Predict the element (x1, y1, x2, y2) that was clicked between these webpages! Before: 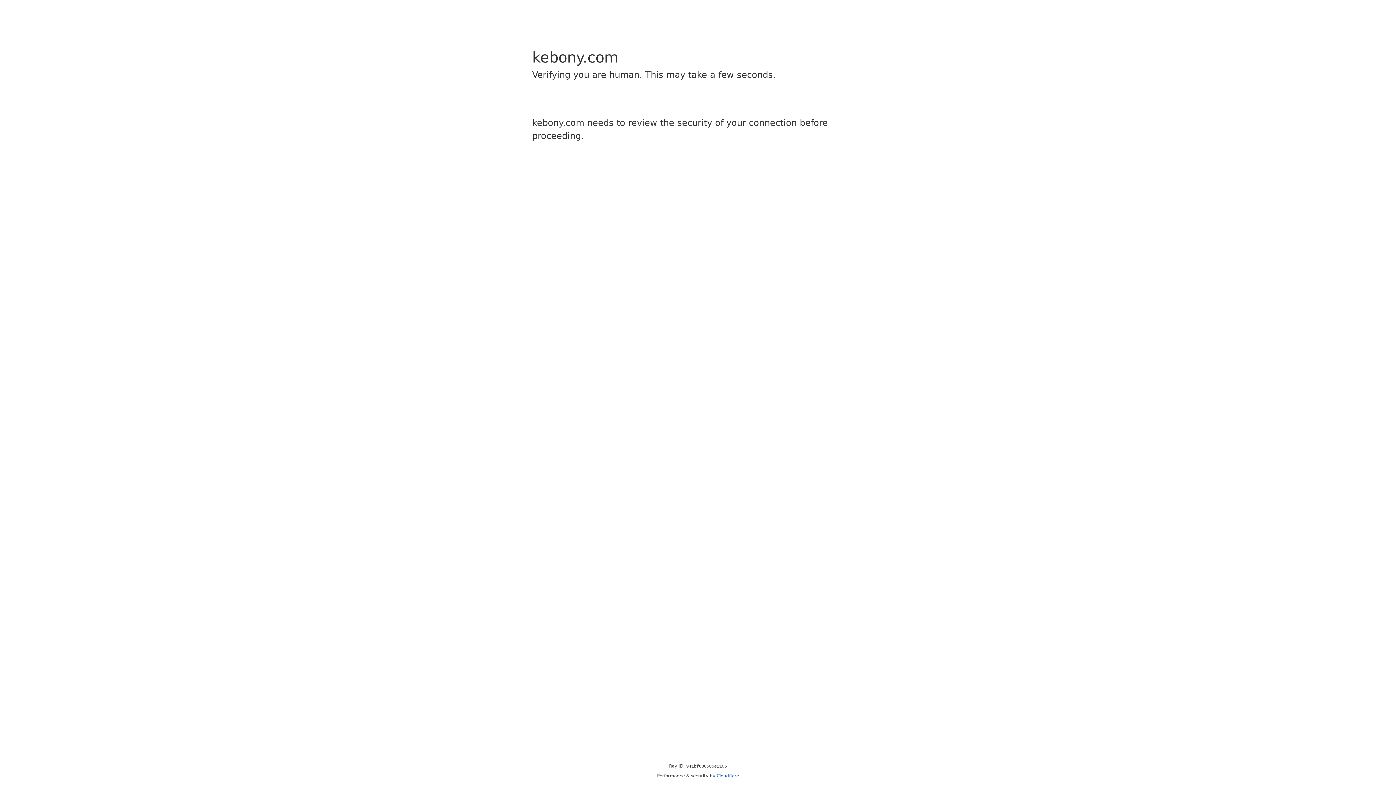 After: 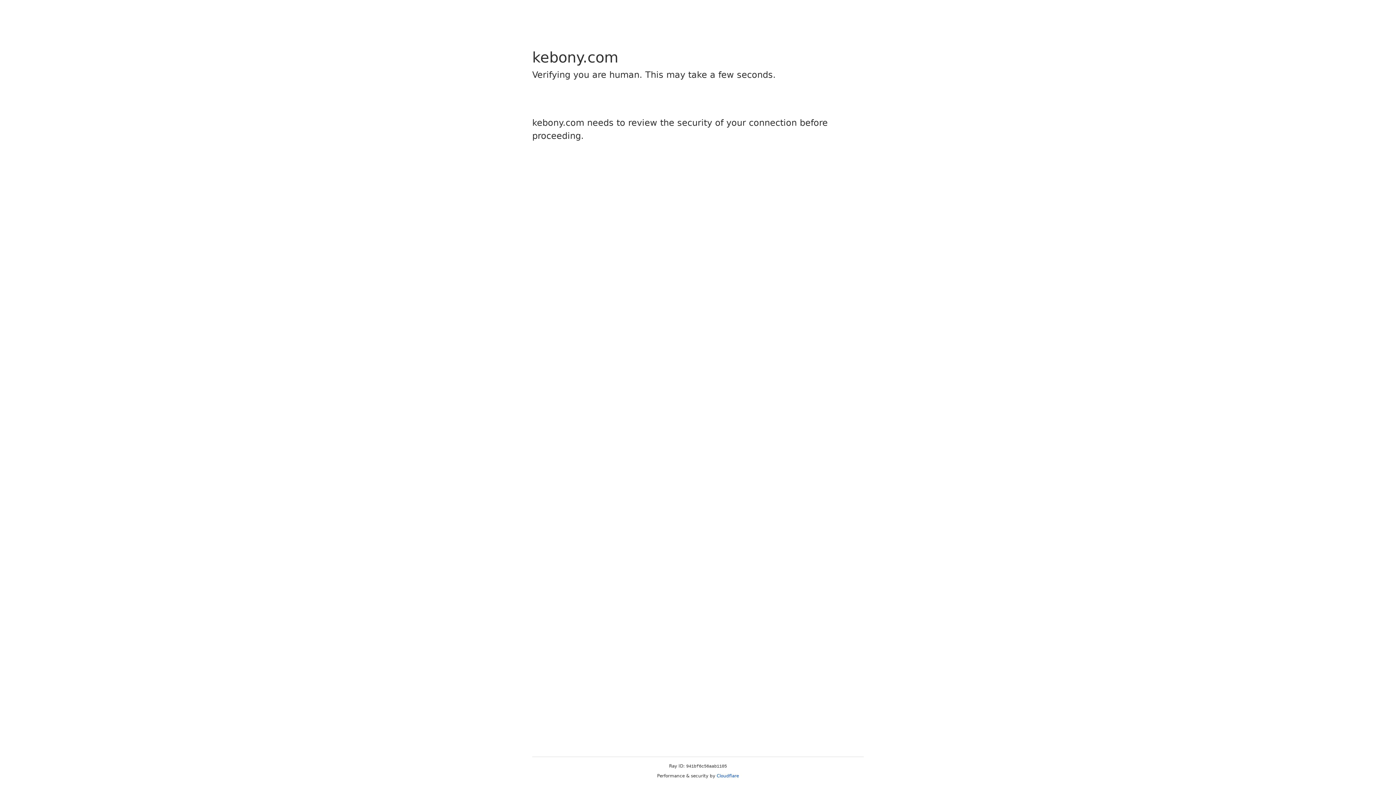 Action: bbox: (716, 773, 739, 778) label: Cloudflare